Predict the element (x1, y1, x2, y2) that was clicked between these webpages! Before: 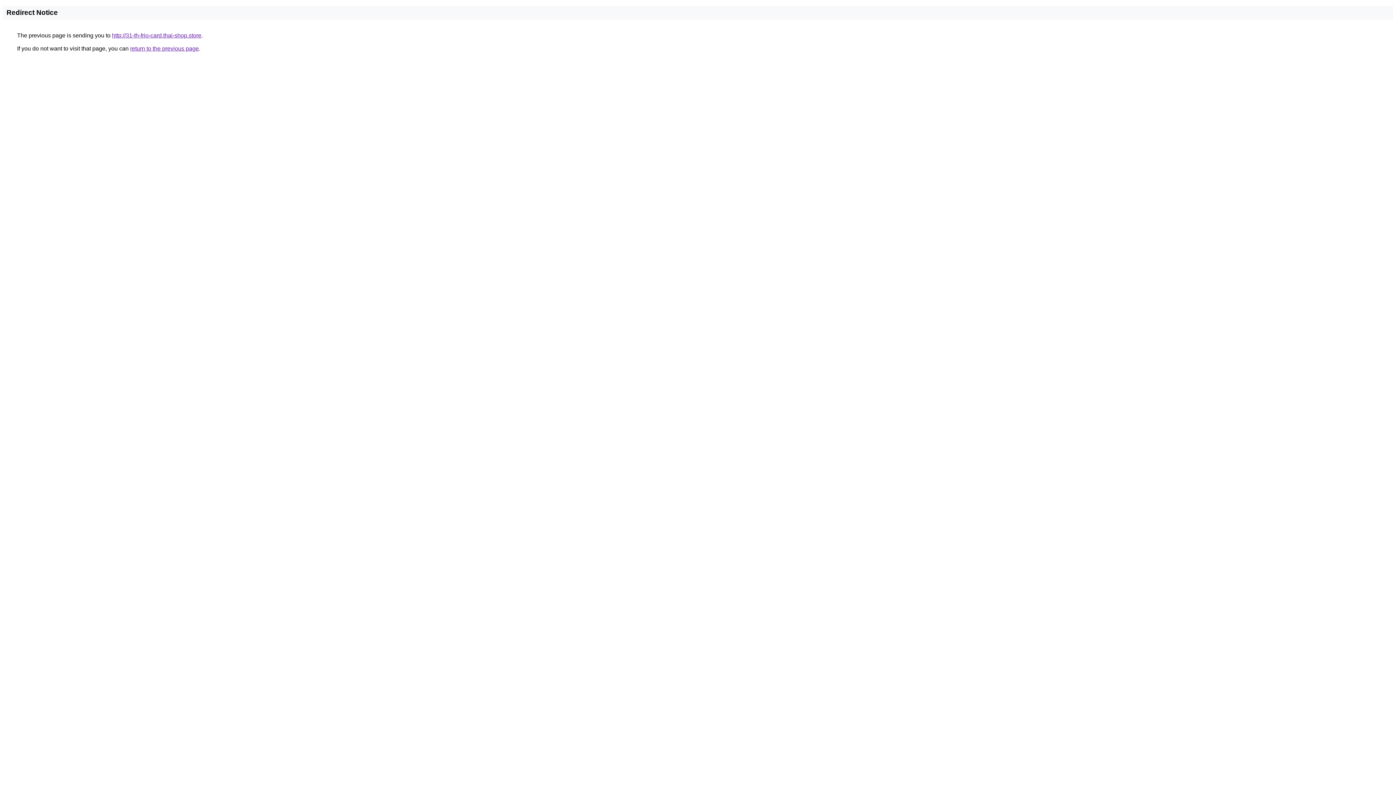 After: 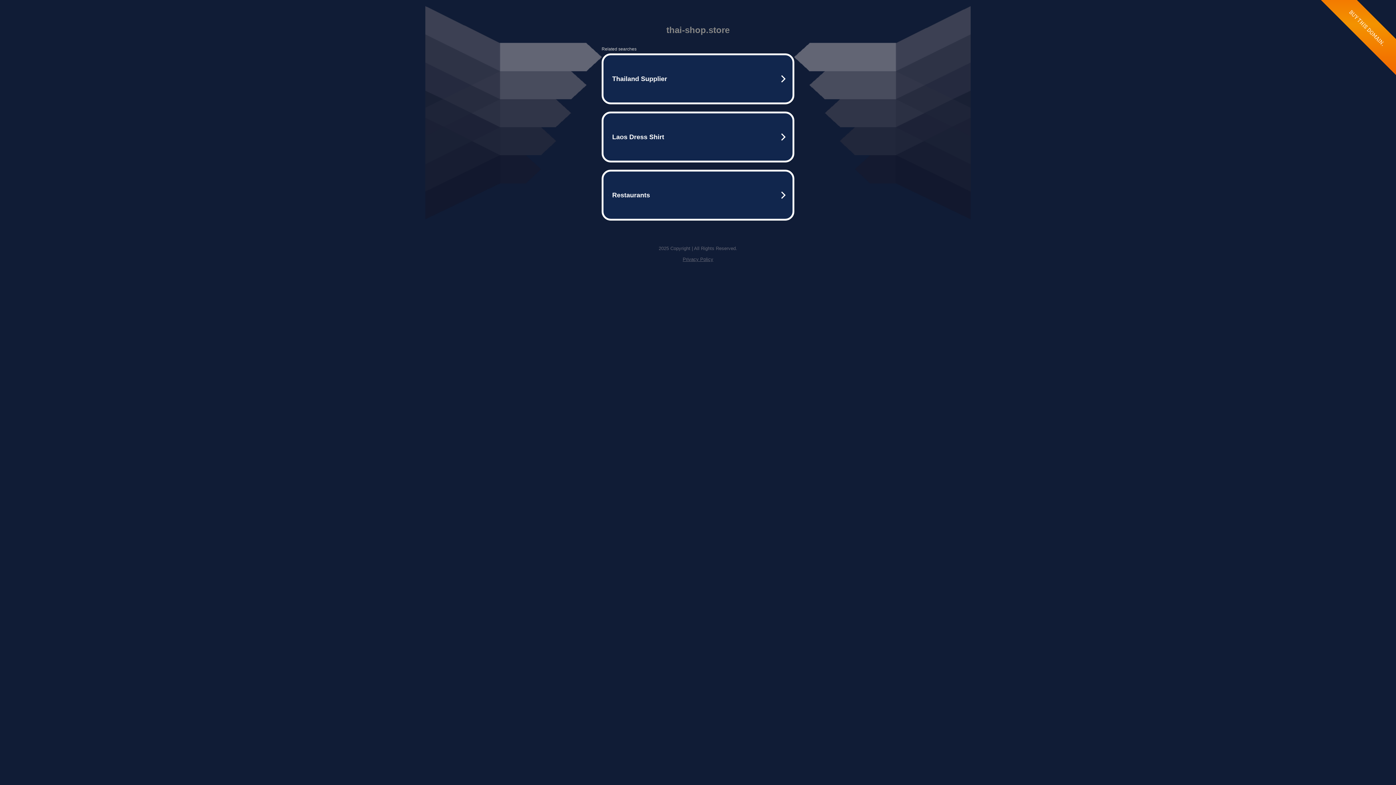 Action: bbox: (112, 32, 201, 38) label: http://31-th-frio-card.thai-shop.store